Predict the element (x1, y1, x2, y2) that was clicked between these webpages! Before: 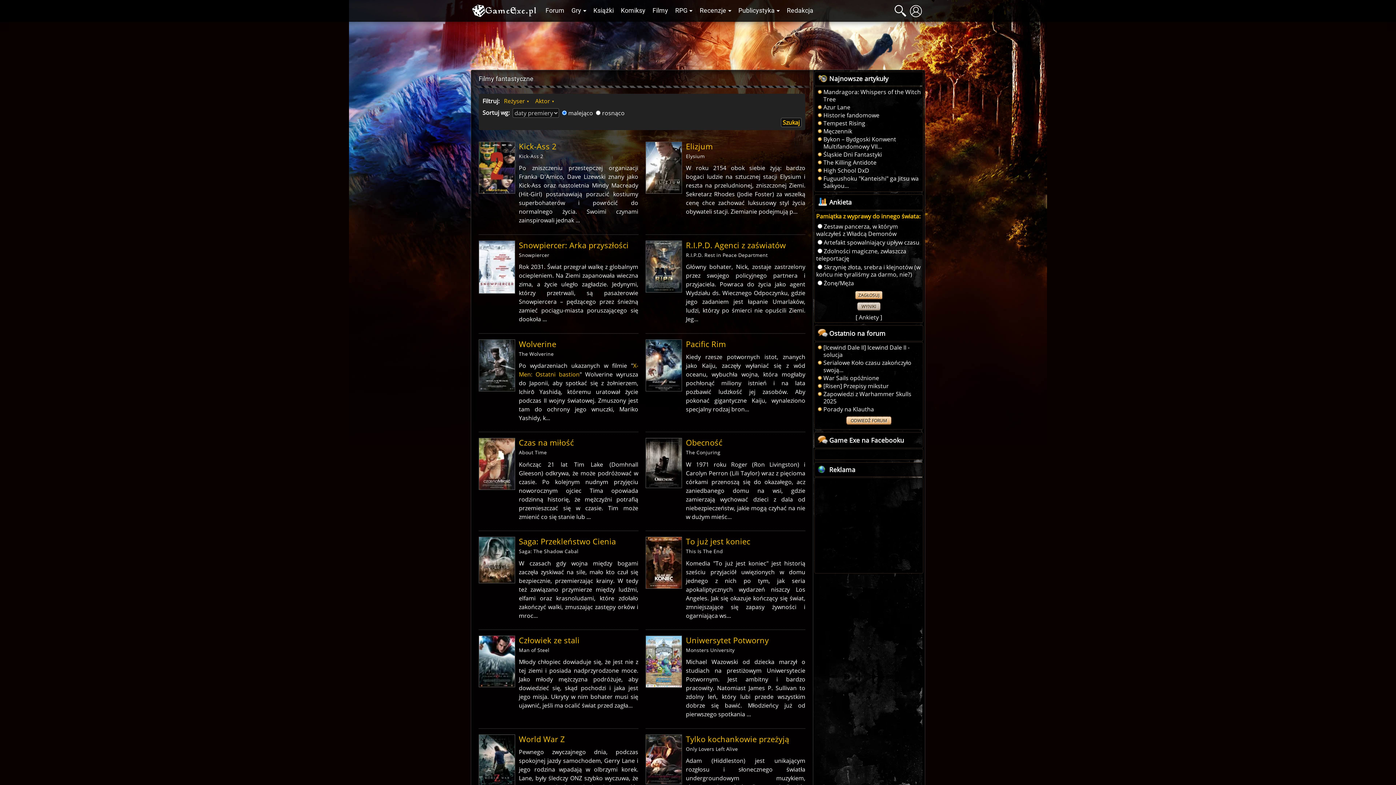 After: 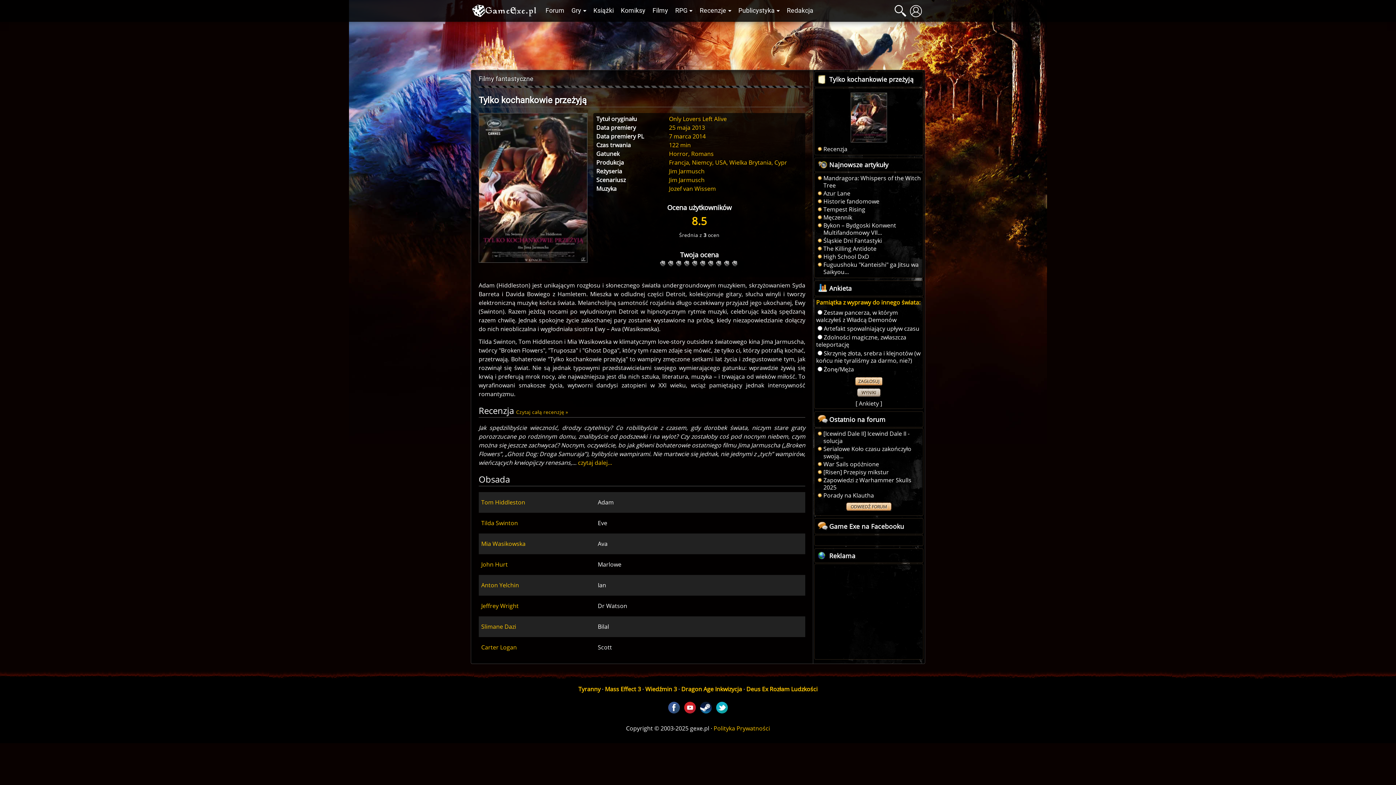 Action: bbox: (645, 778, 682, 786)